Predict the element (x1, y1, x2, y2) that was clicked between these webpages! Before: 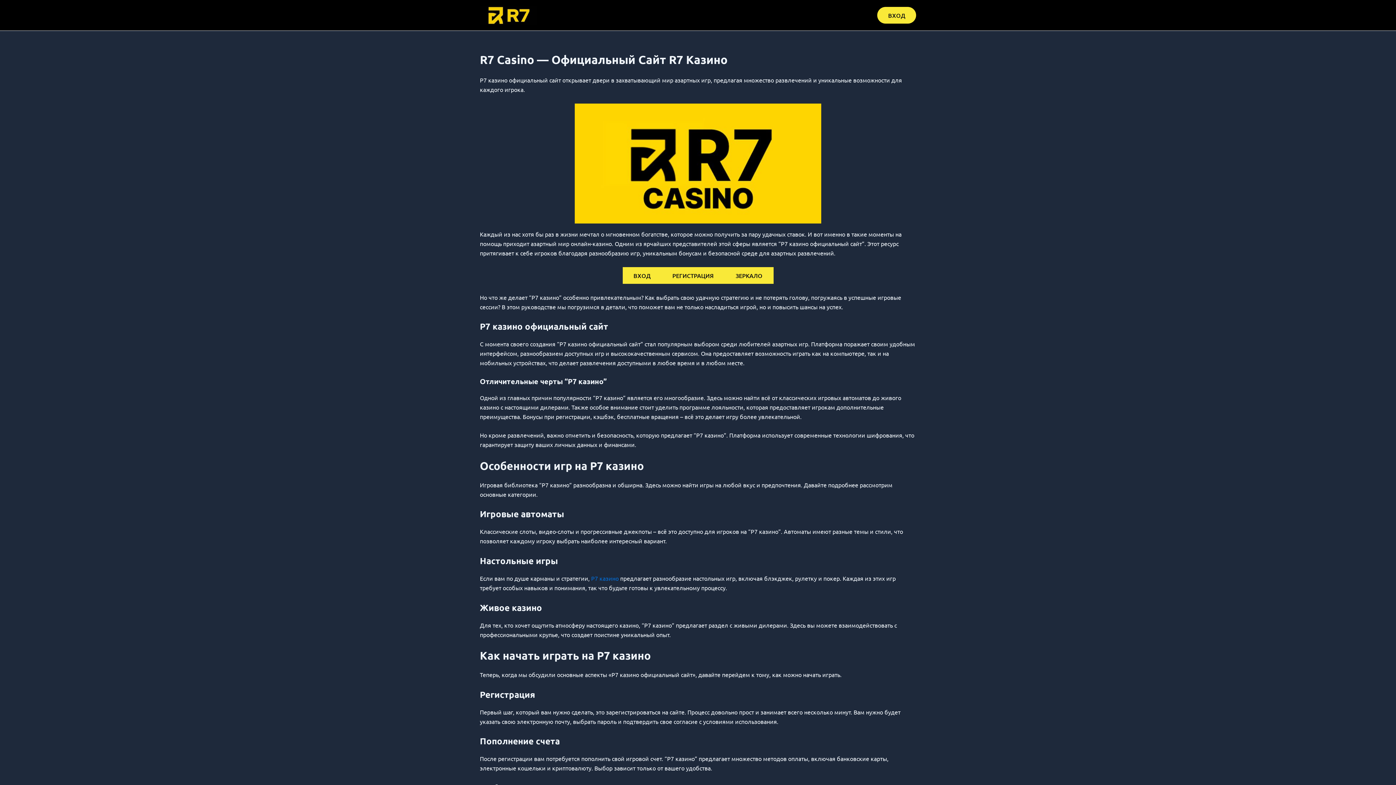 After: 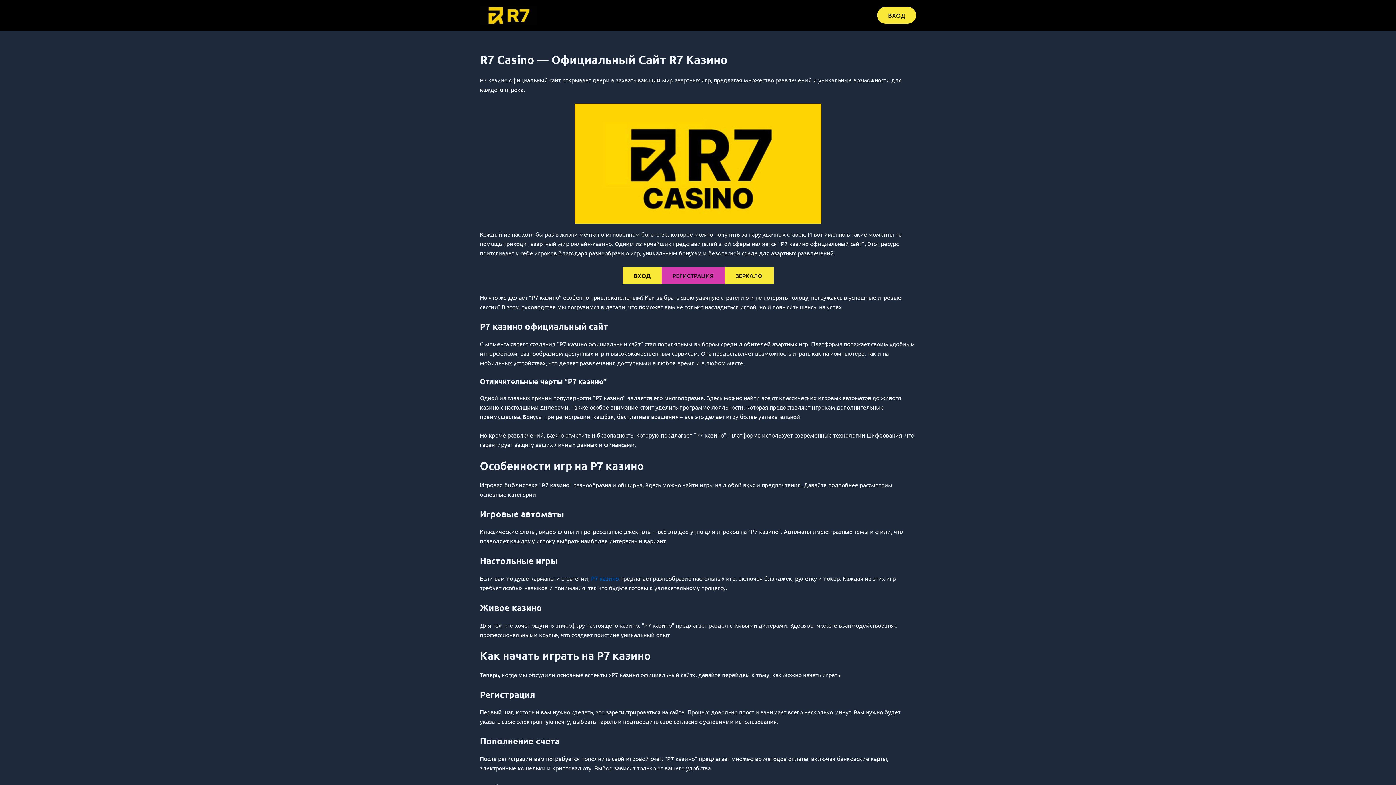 Action: label: РЕГИСТРАЦИЯ bbox: (661, 267, 724, 283)